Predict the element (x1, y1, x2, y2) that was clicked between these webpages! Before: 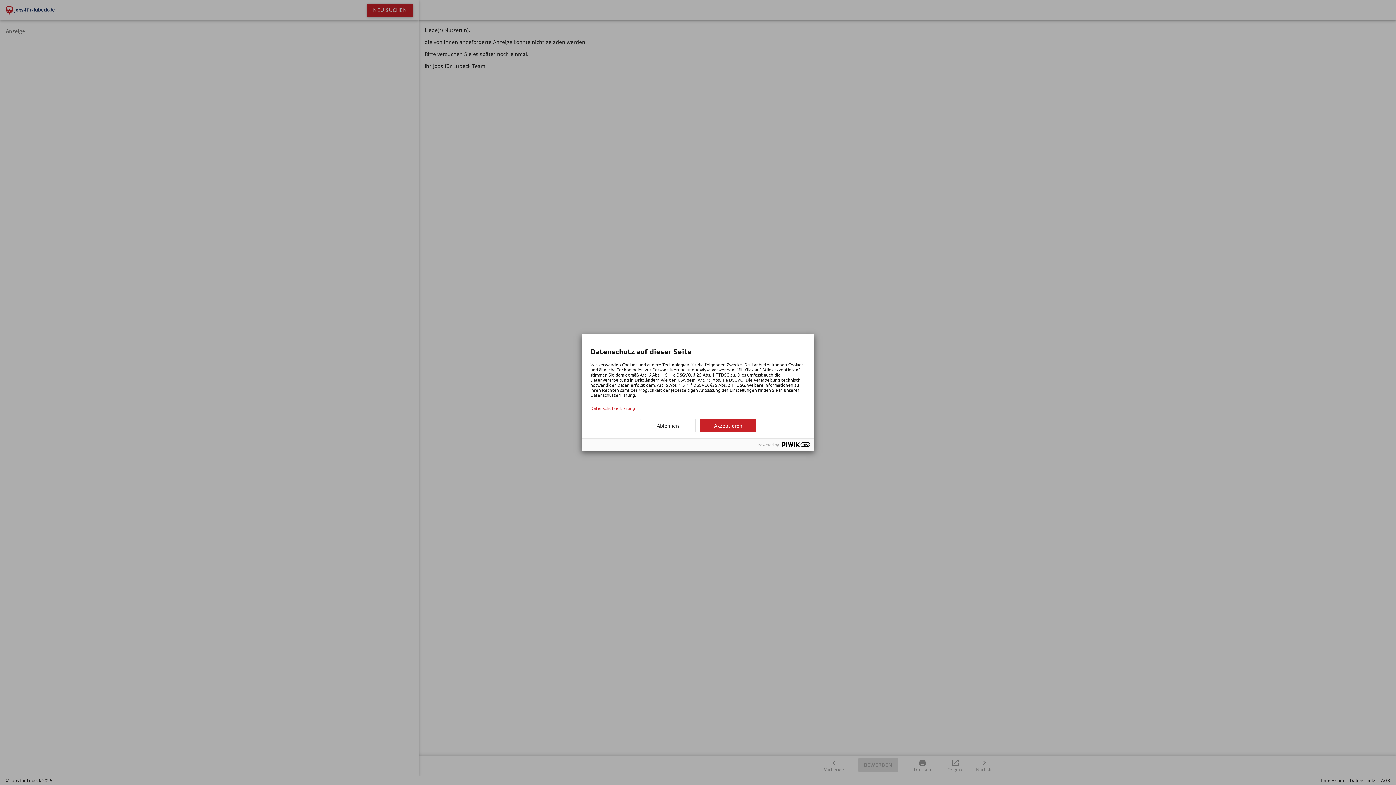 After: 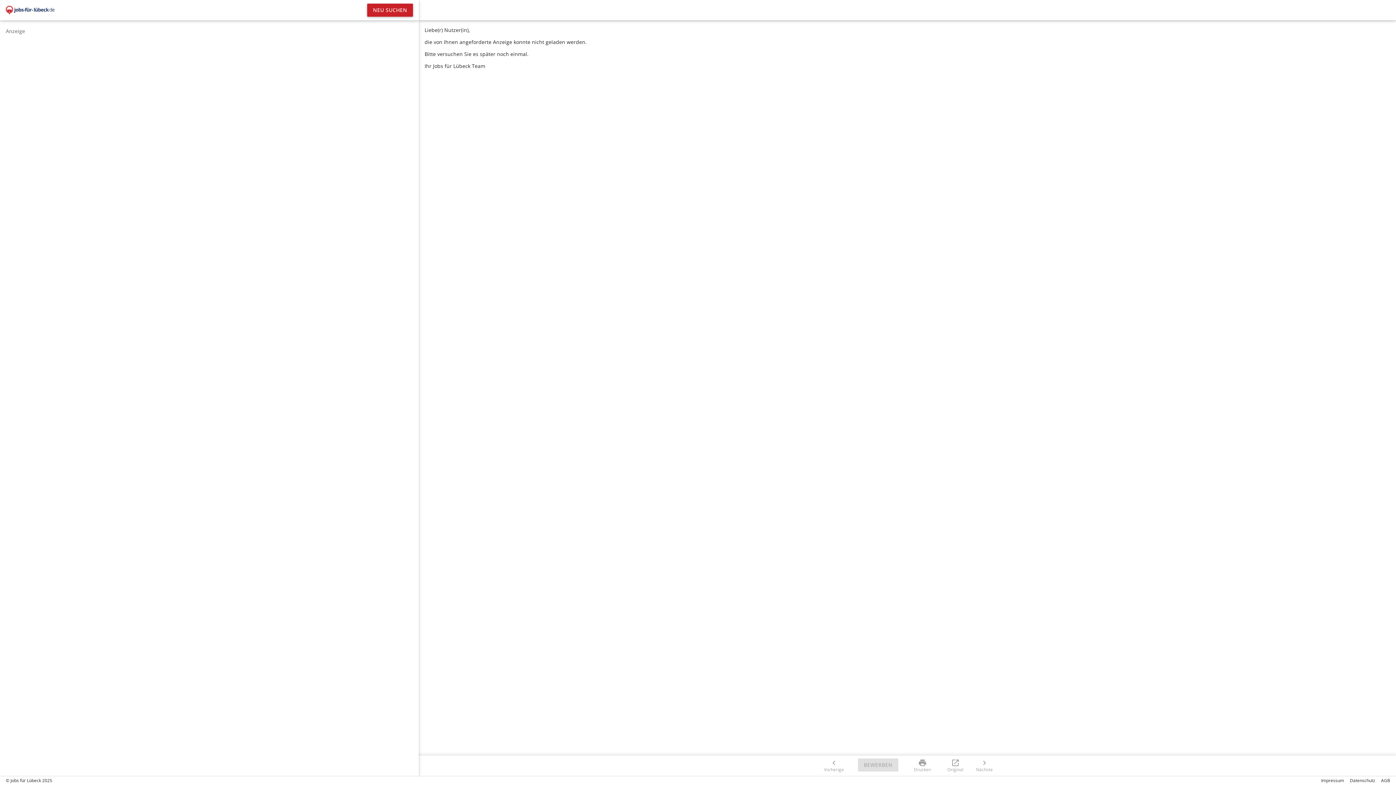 Action: label: Ablehnen bbox: (640, 419, 696, 432)